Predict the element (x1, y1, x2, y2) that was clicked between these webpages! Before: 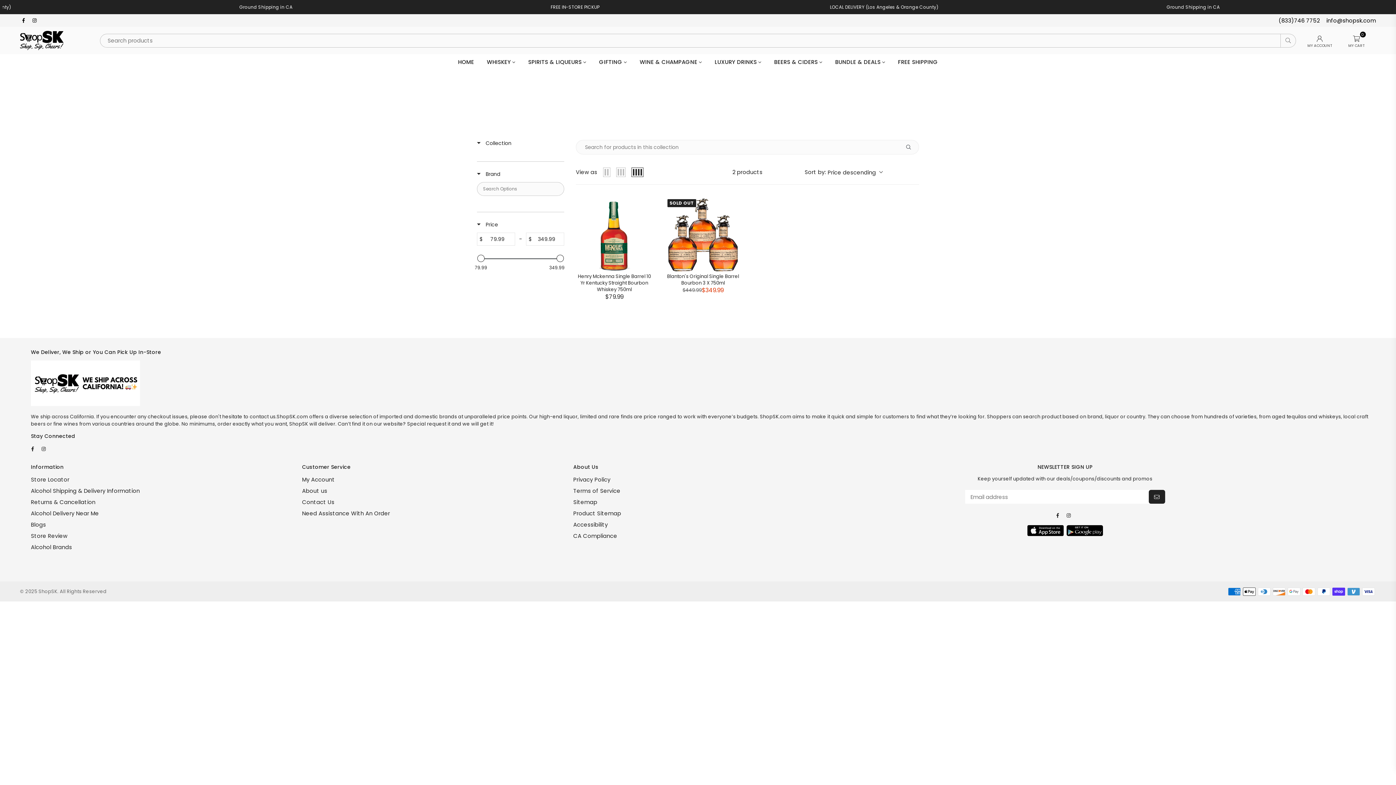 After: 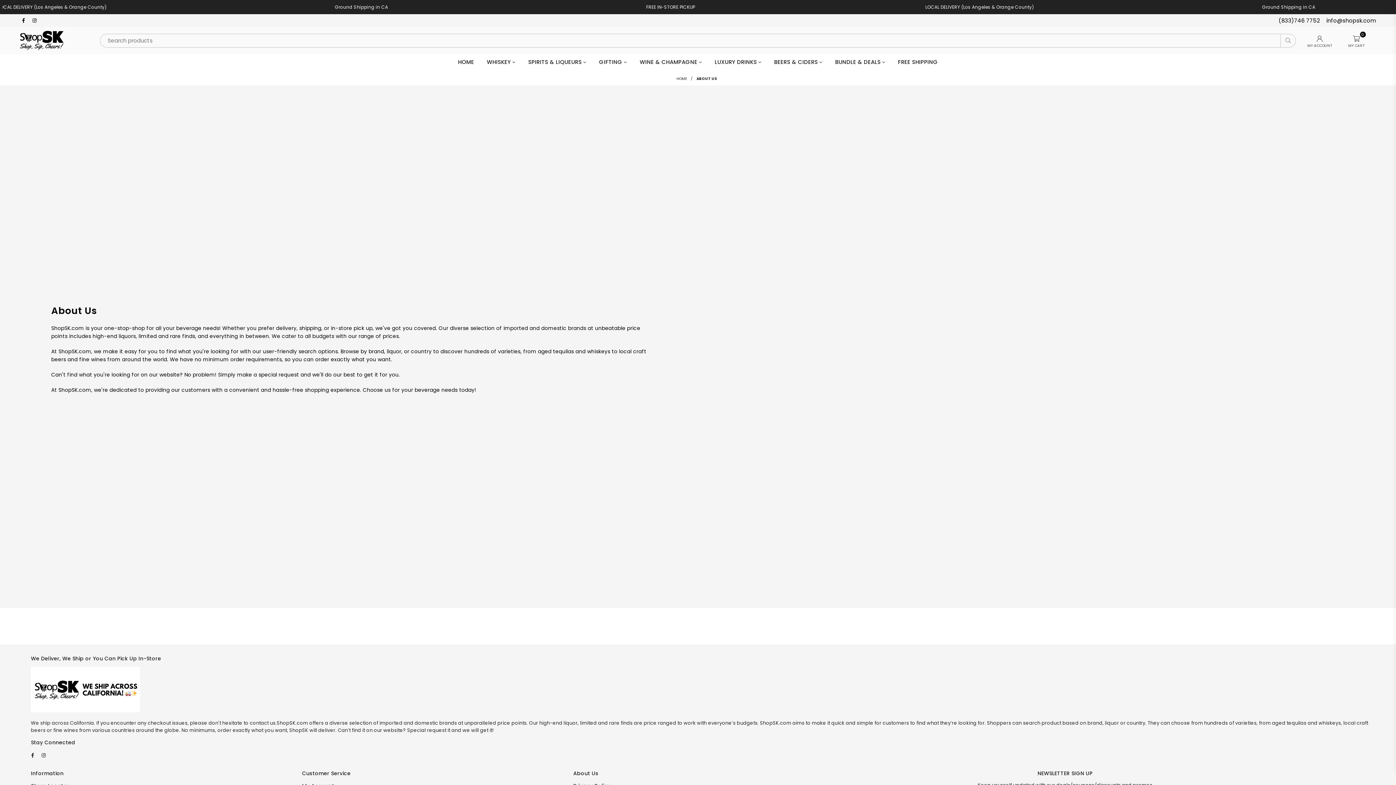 Action: bbox: (302, 487, 327, 494) label: About us